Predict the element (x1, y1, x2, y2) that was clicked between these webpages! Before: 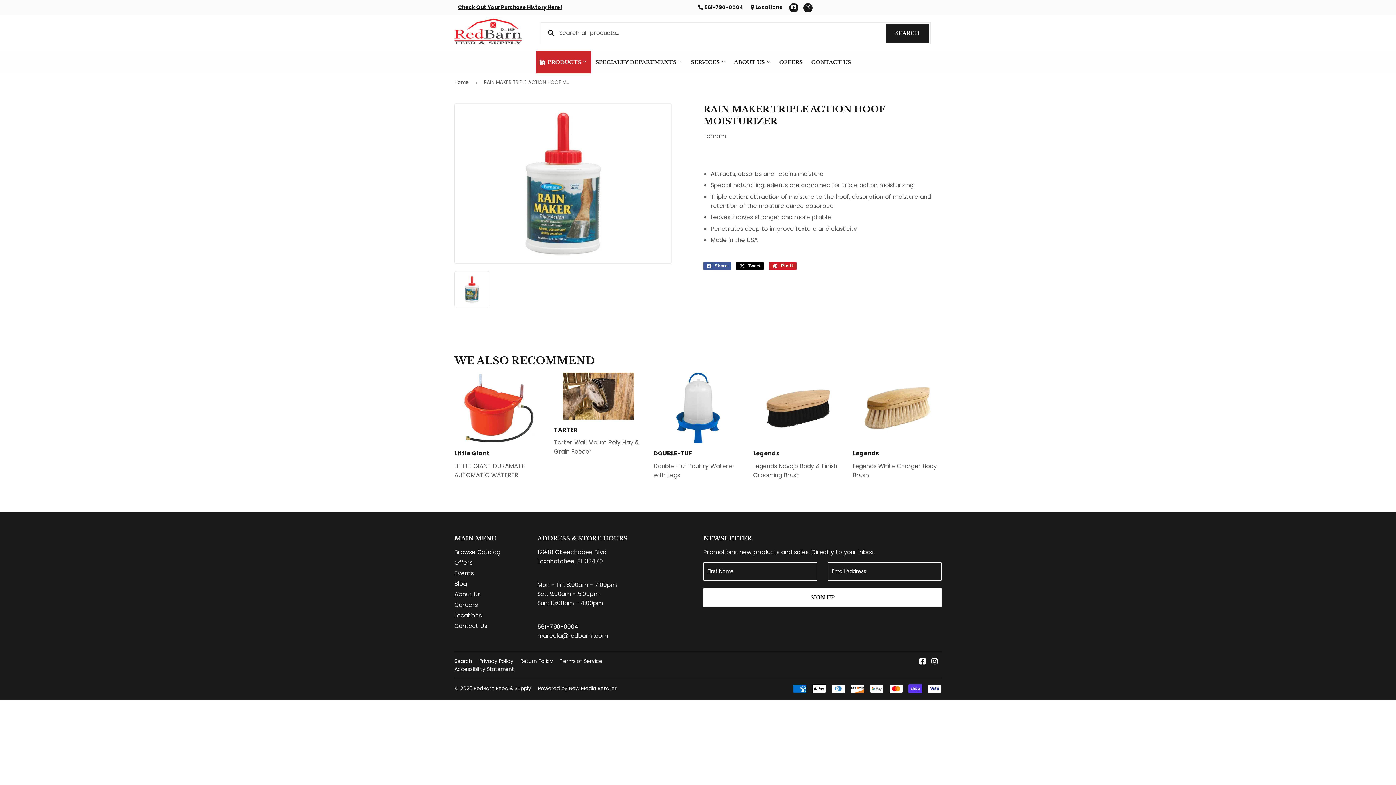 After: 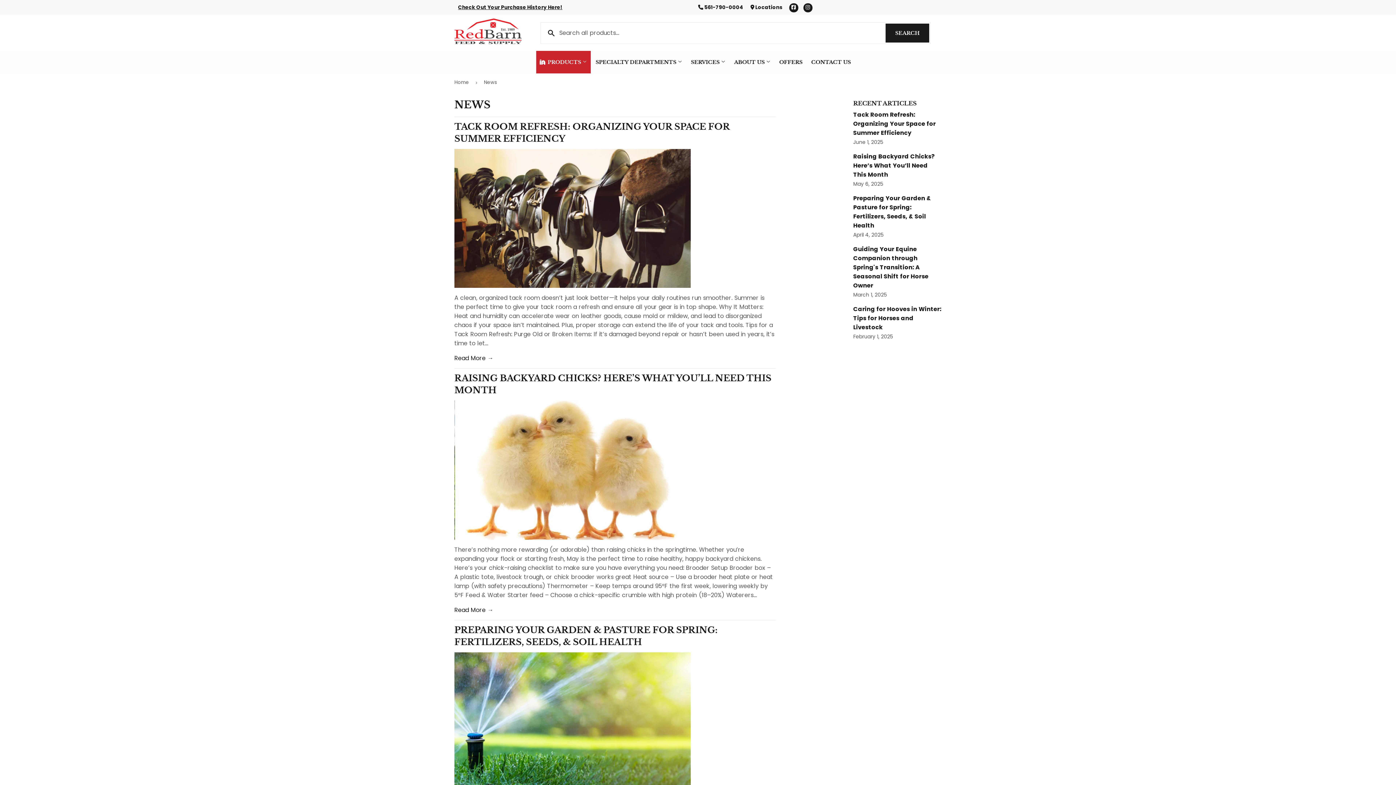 Action: label: Blog bbox: (454, 579, 466, 588)